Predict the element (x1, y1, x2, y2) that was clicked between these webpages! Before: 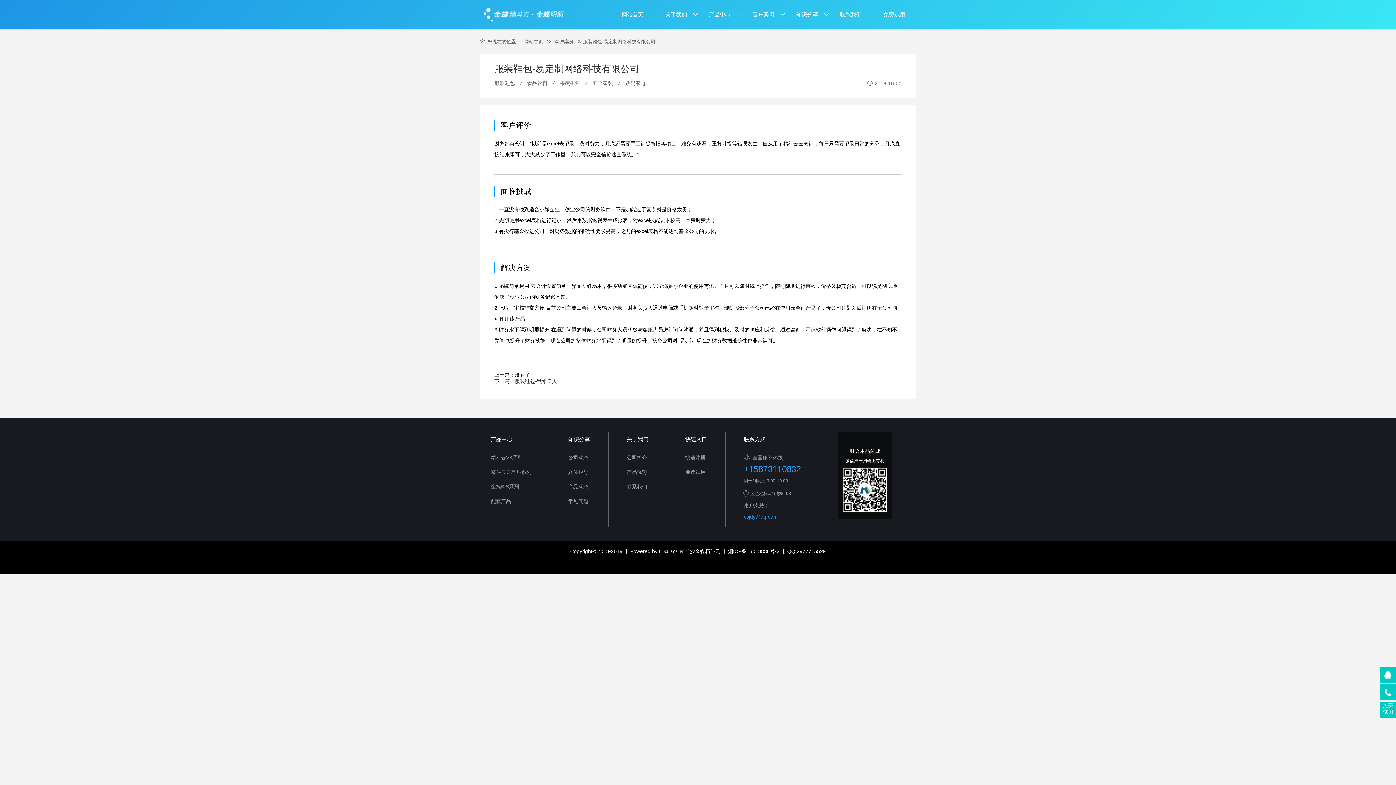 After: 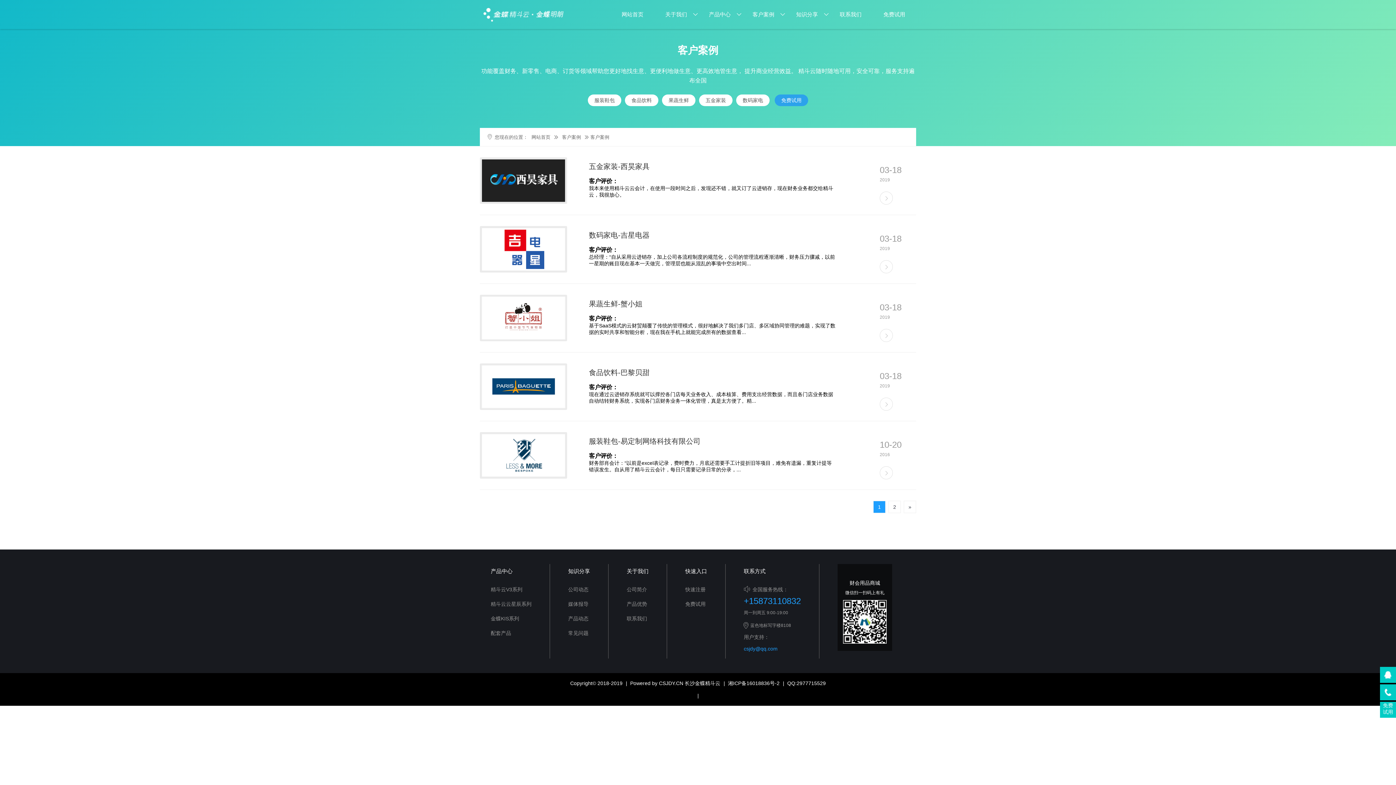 Action: bbox: (741, 0, 785, 29) label: 客户案例